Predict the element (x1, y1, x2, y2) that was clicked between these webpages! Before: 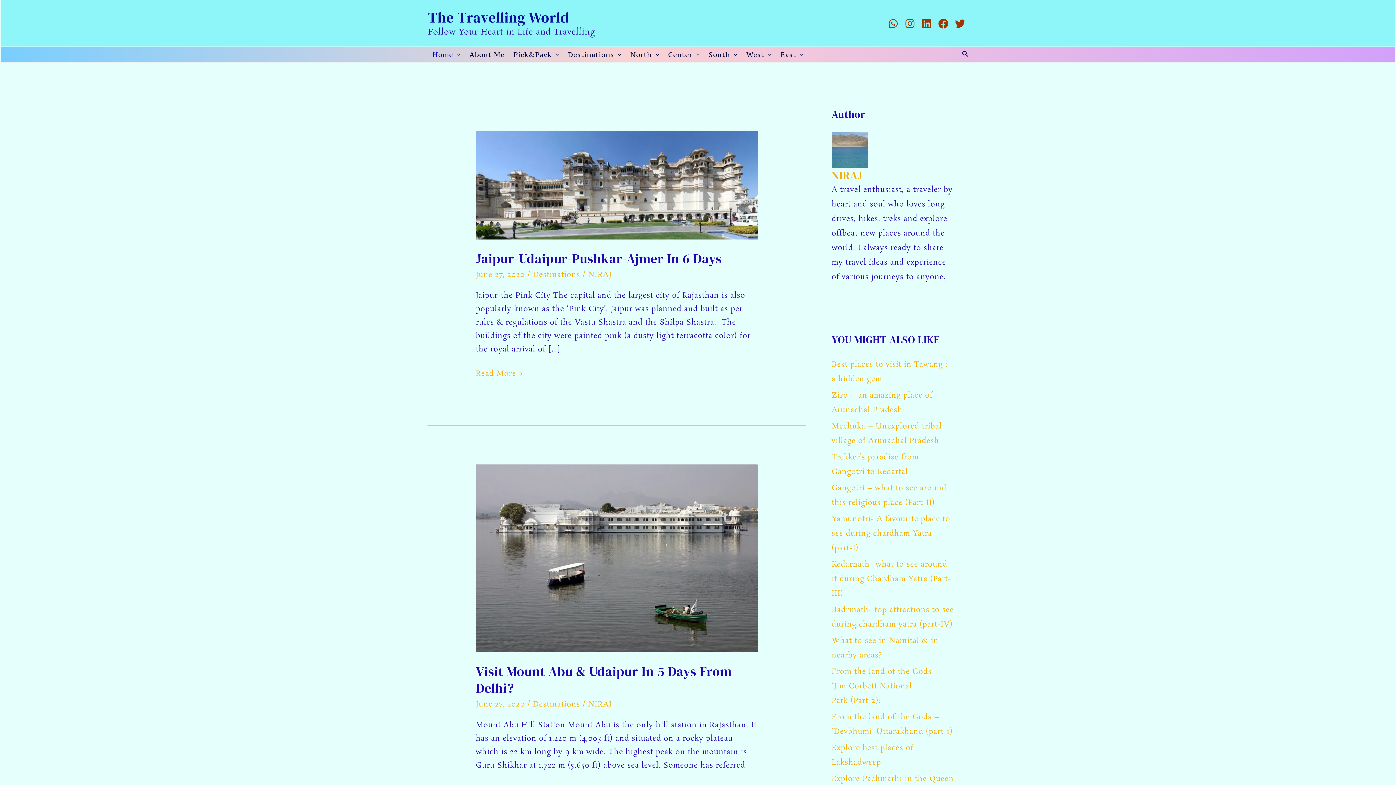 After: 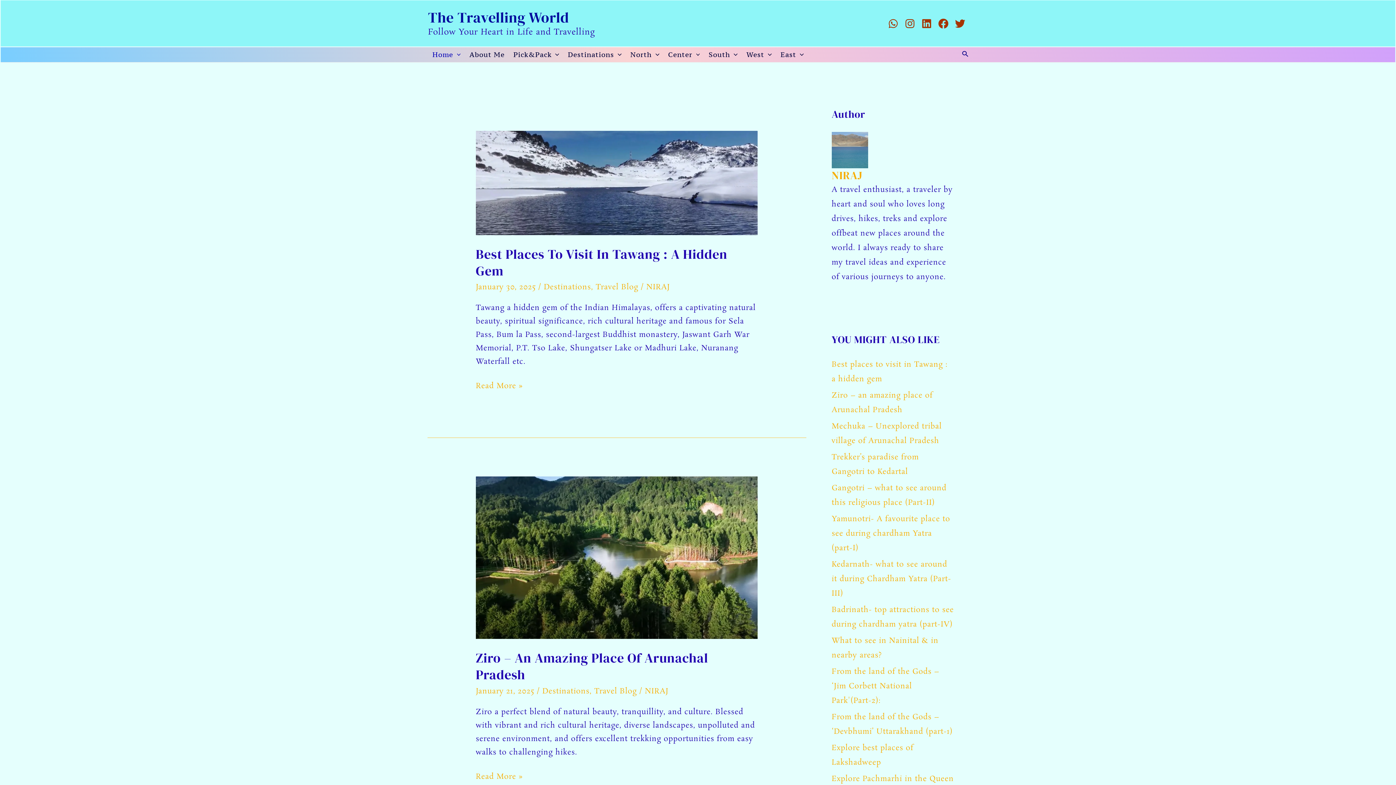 Action: label: NIRAJ bbox: (588, 699, 611, 709)